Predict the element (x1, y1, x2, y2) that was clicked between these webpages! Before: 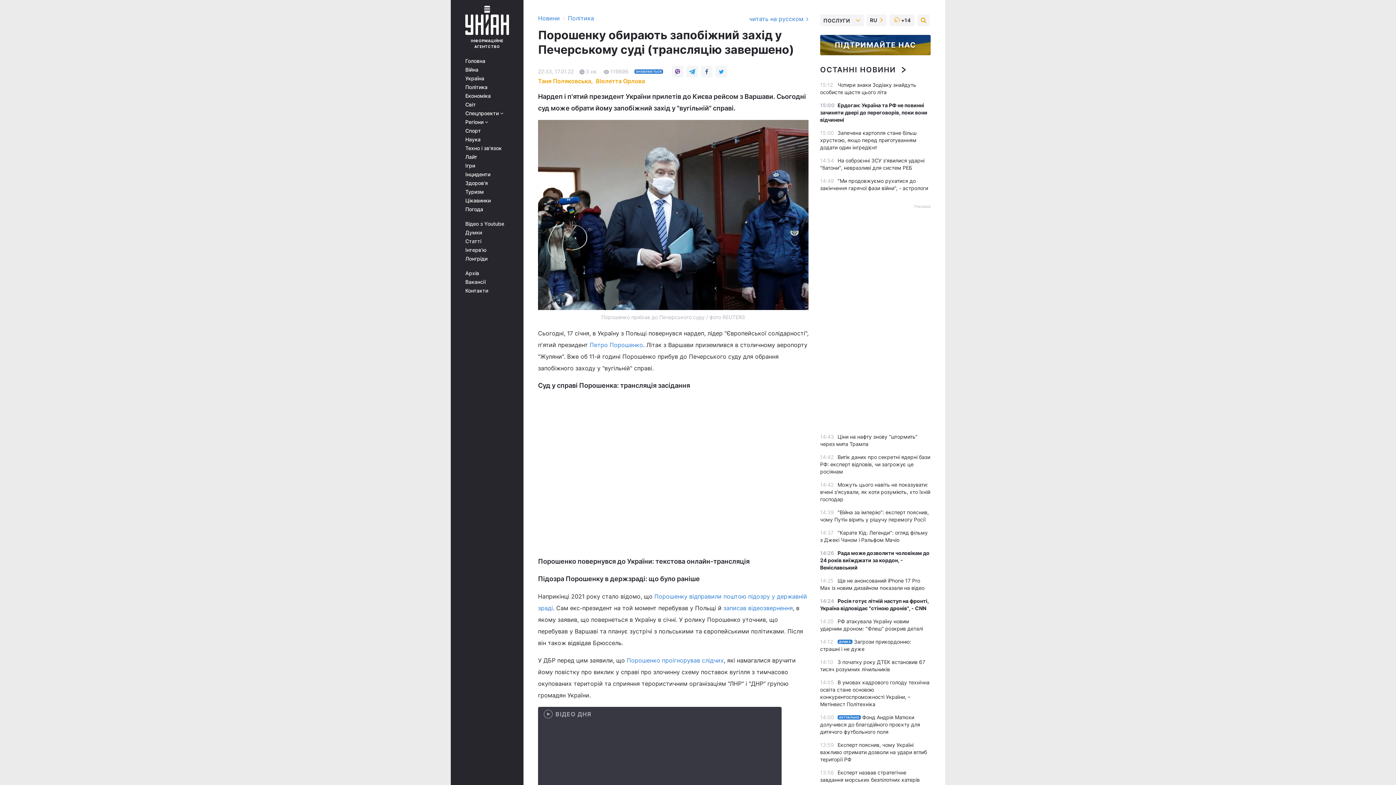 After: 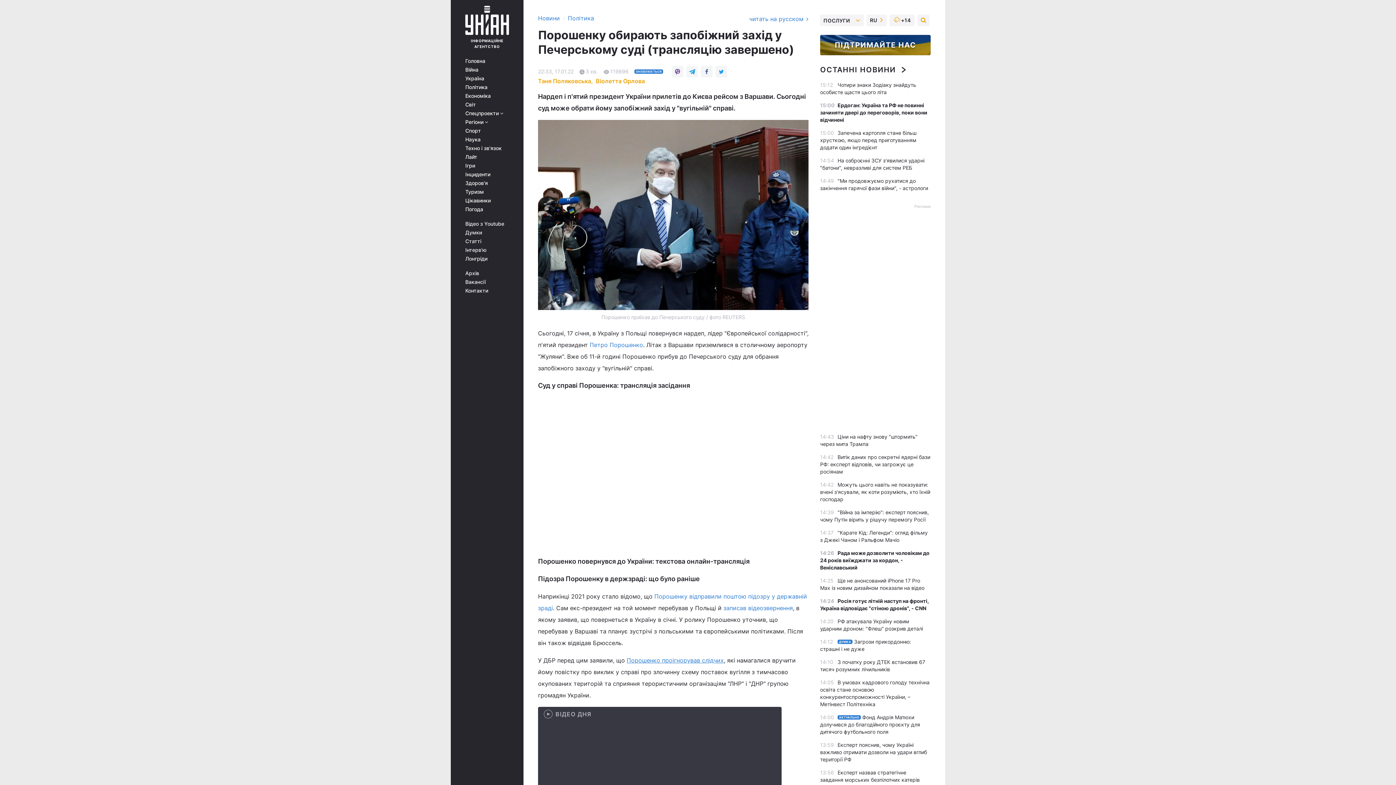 Action: label: Порошенко проігнорував слідчих bbox: (626, 657, 724, 664)